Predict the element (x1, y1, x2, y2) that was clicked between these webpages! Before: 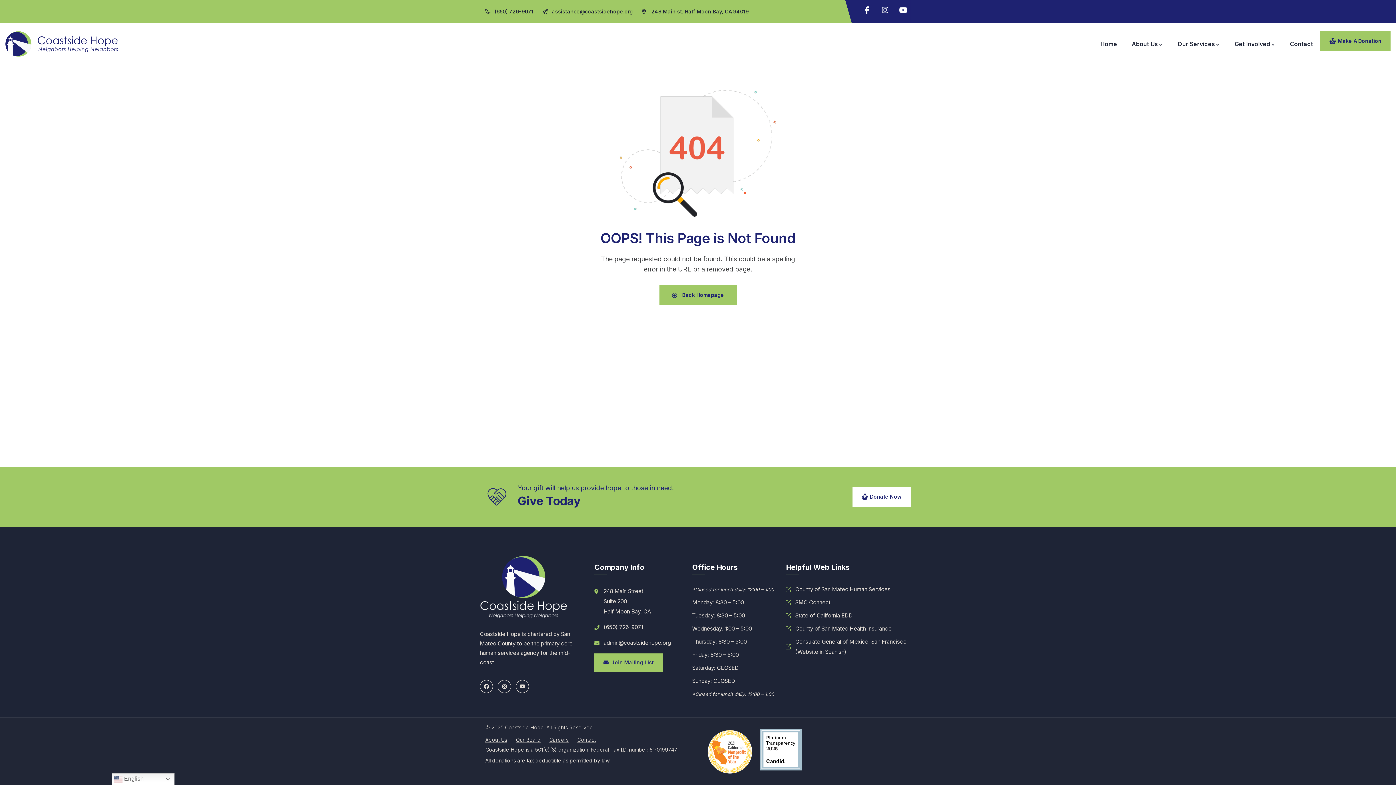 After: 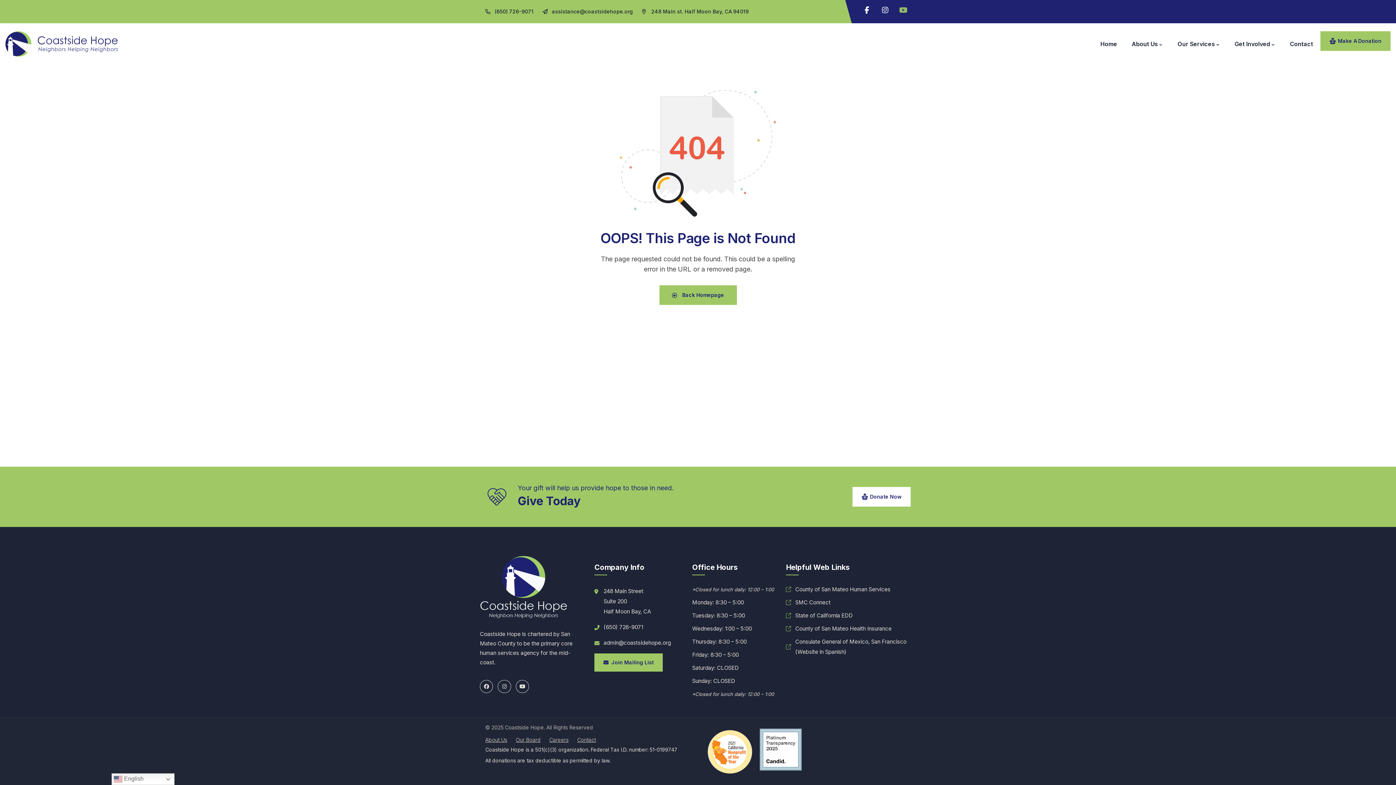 Action: bbox: (899, 6, 907, 13) label: Youtube